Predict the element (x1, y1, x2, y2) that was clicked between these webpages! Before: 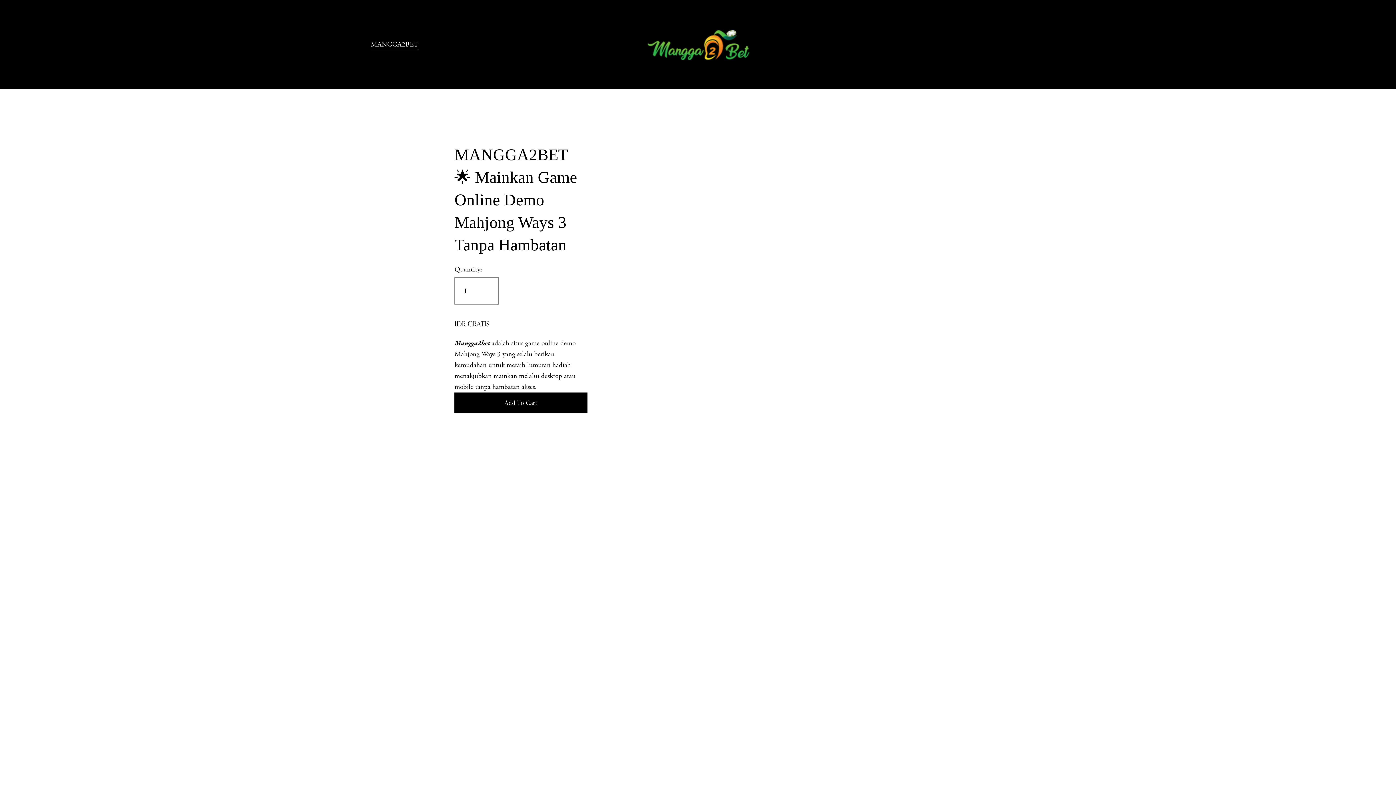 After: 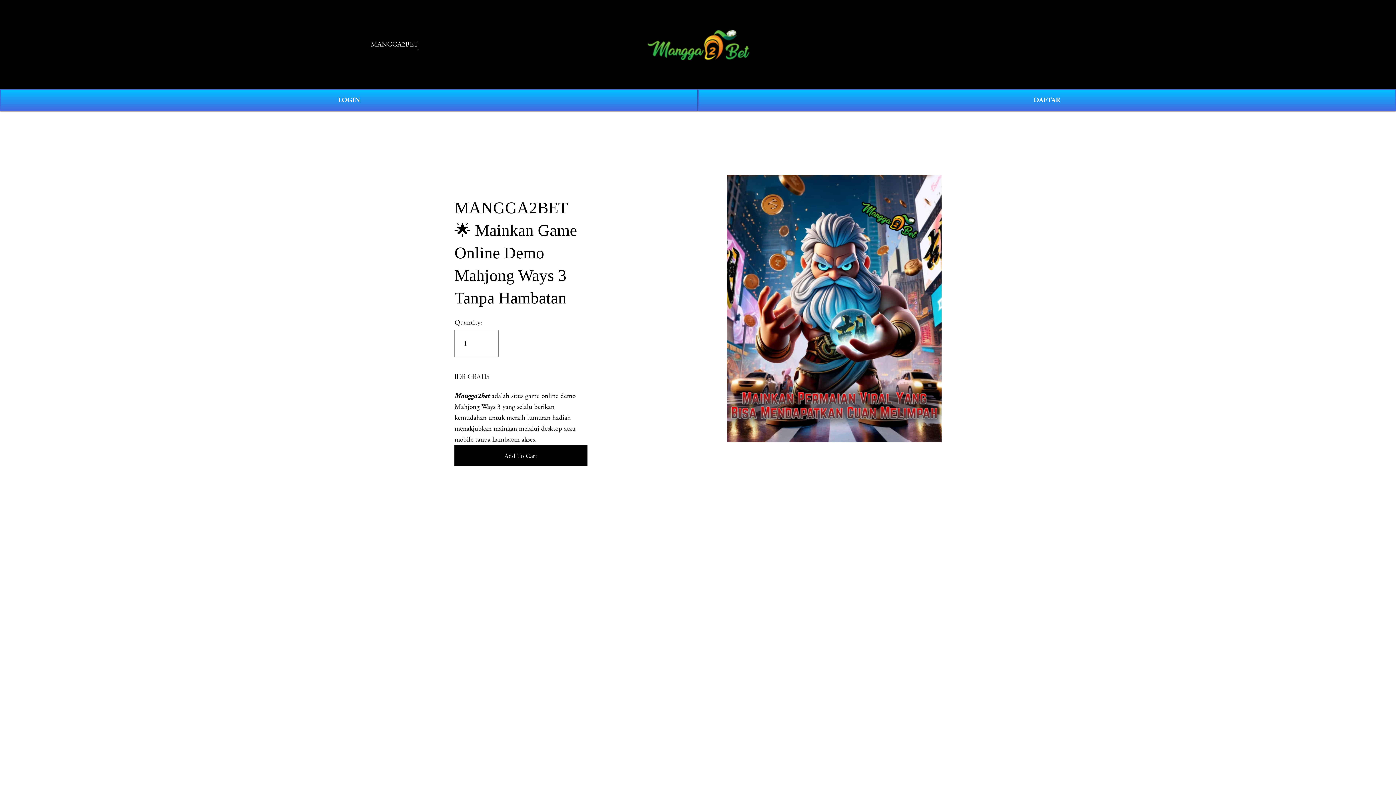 Action: label: 0 bbox: (1011, 40, 1025, 49)